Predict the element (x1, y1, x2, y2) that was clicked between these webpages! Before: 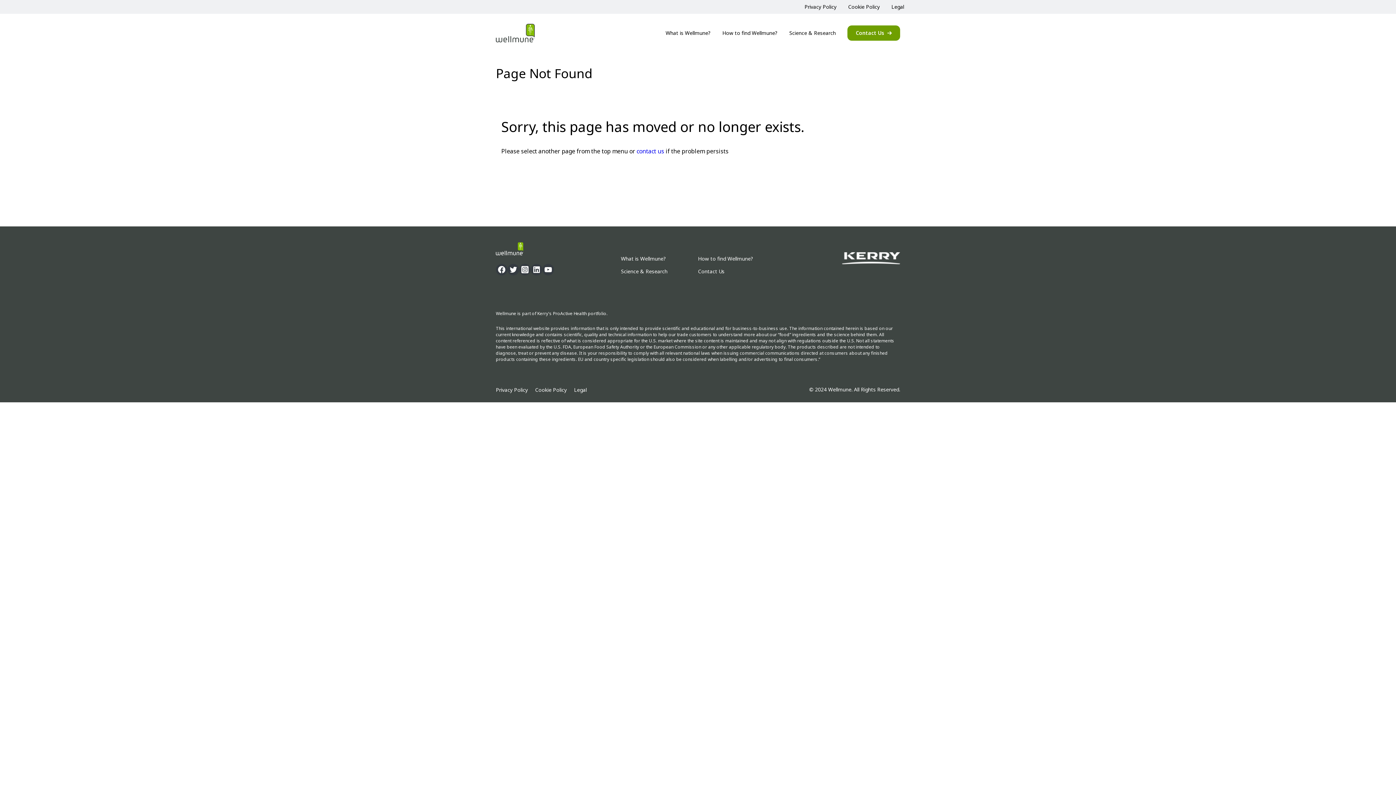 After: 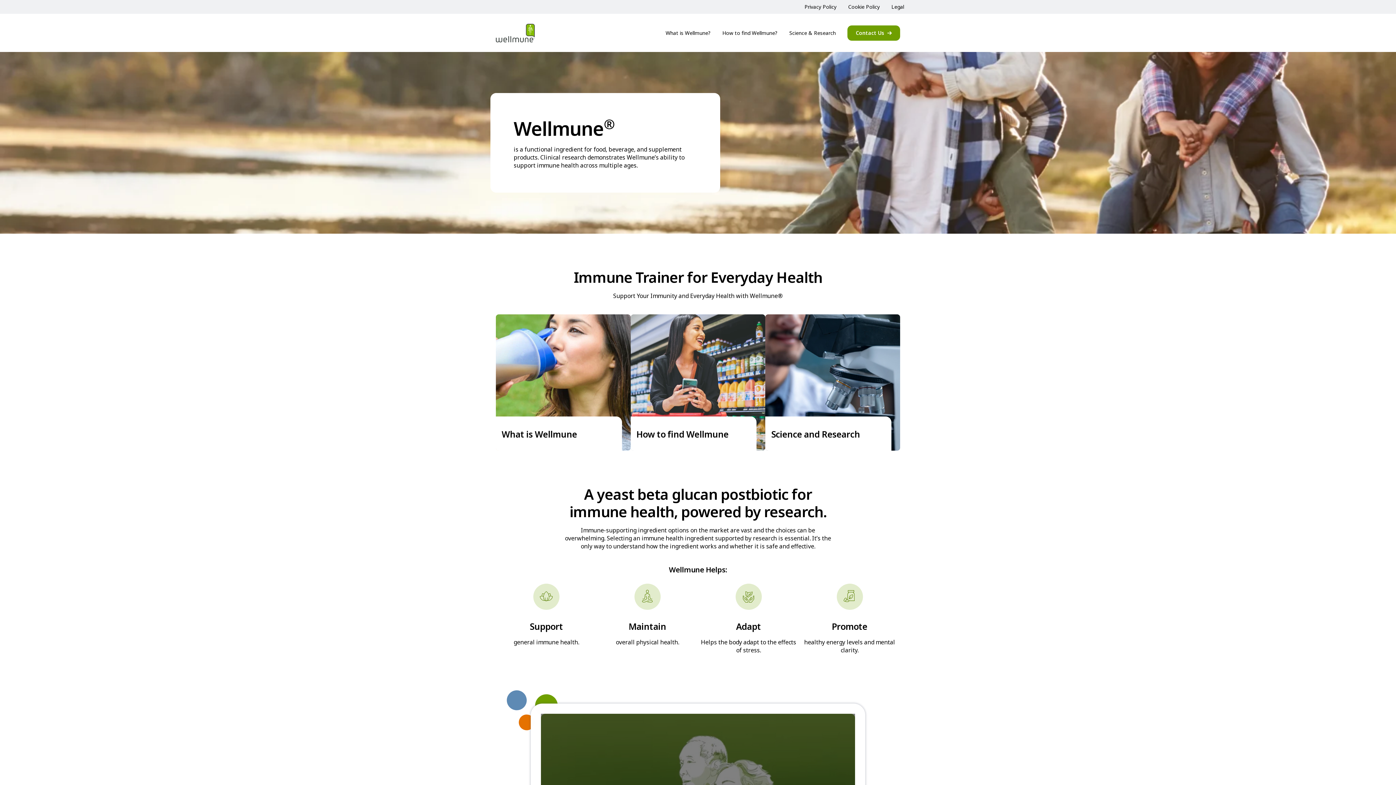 Action: bbox: (496, 241, 524, 256)